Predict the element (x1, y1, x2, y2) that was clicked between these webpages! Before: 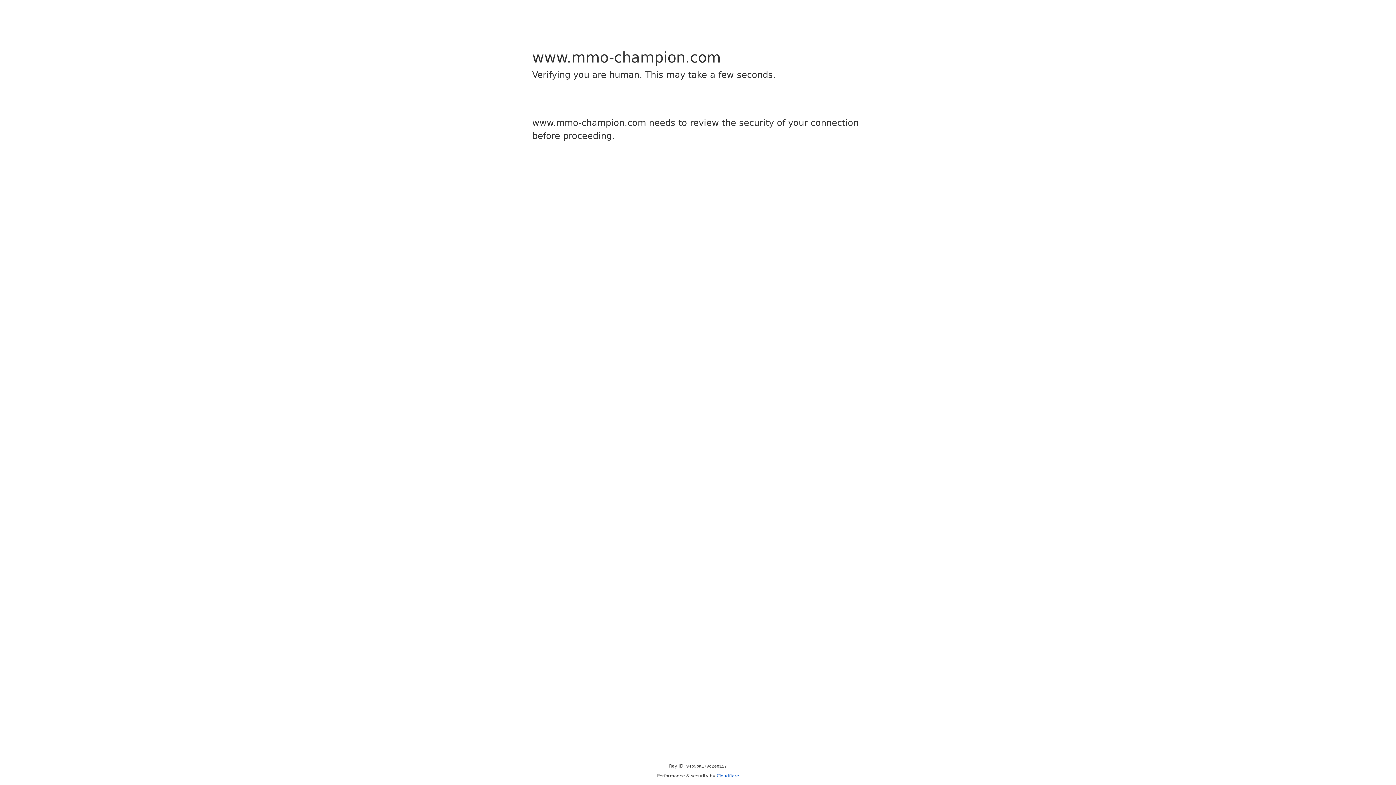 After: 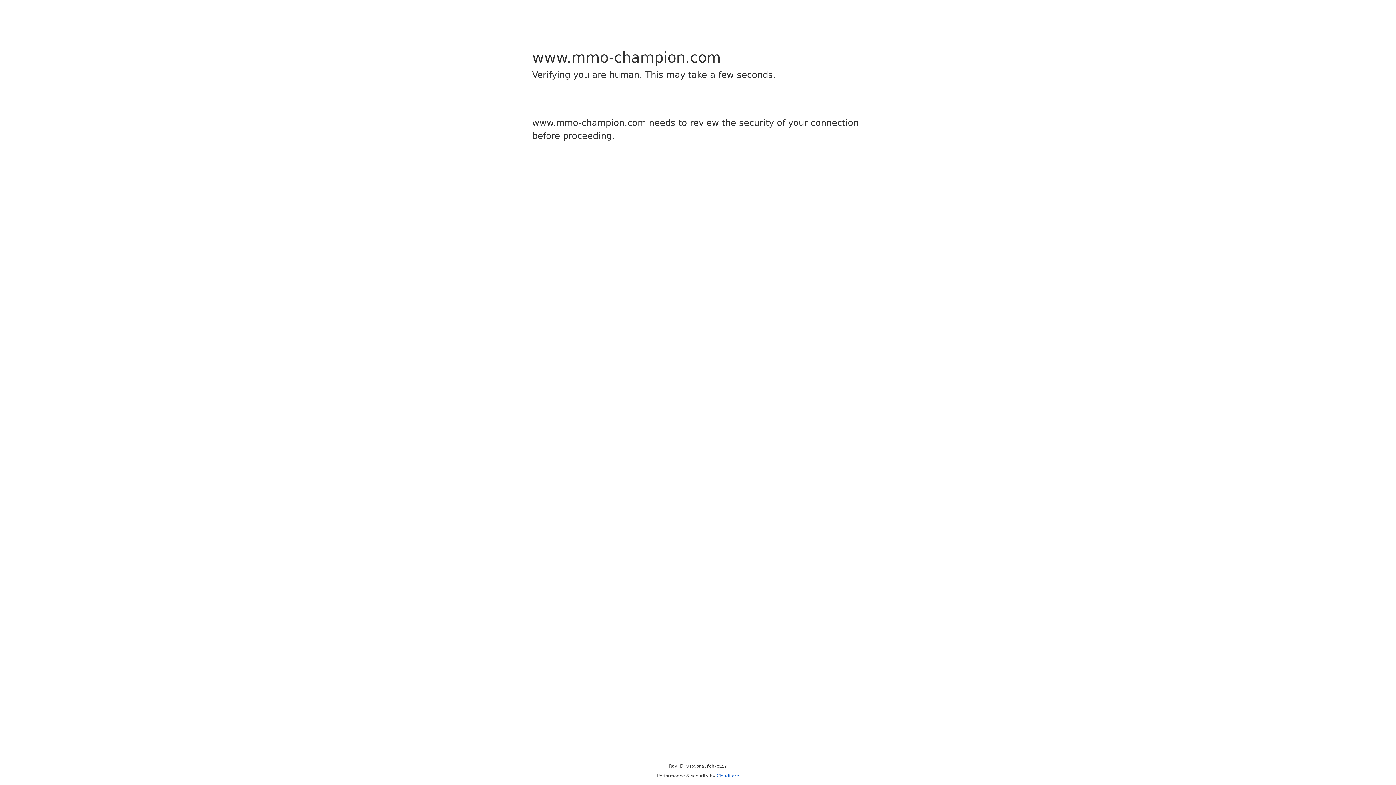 Action: bbox: (716, 773, 739, 778) label: Cloudflare